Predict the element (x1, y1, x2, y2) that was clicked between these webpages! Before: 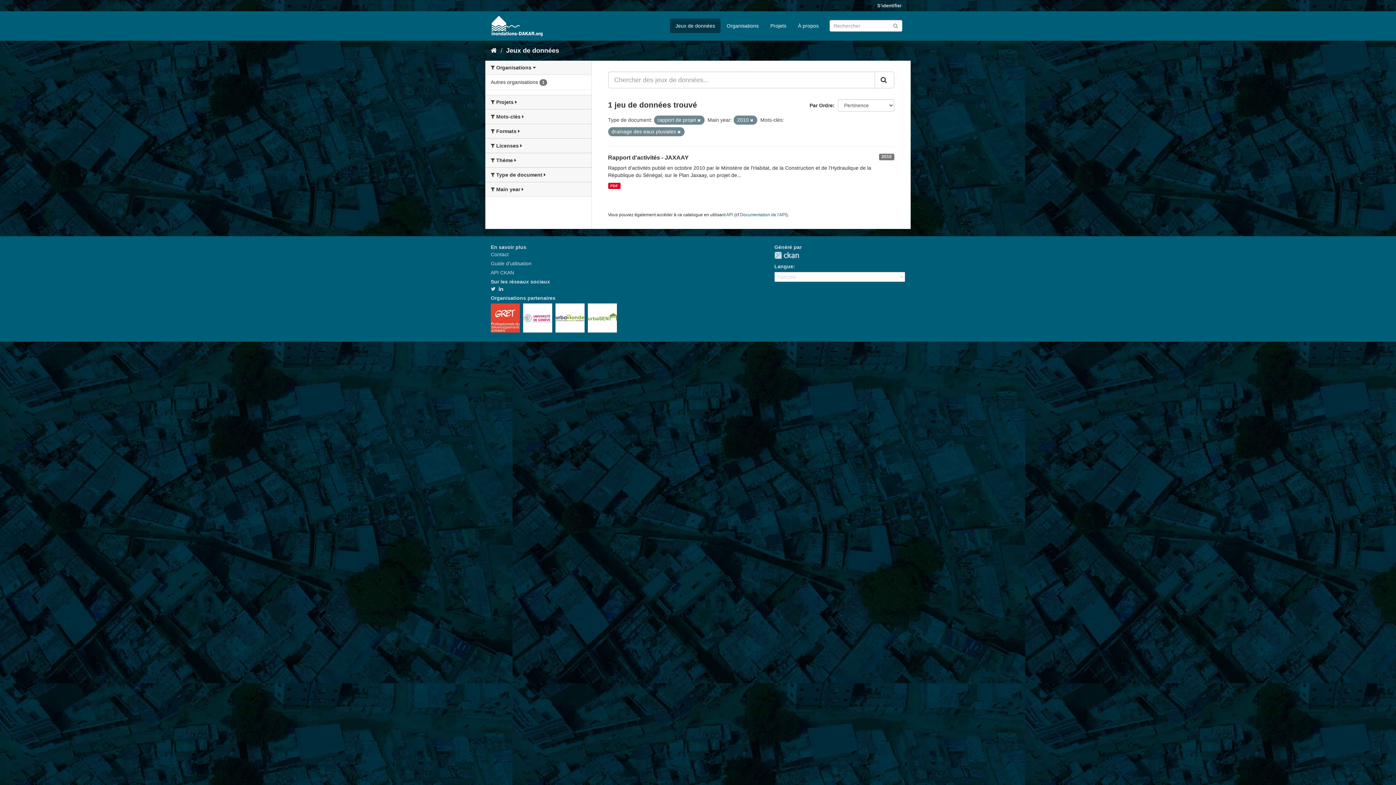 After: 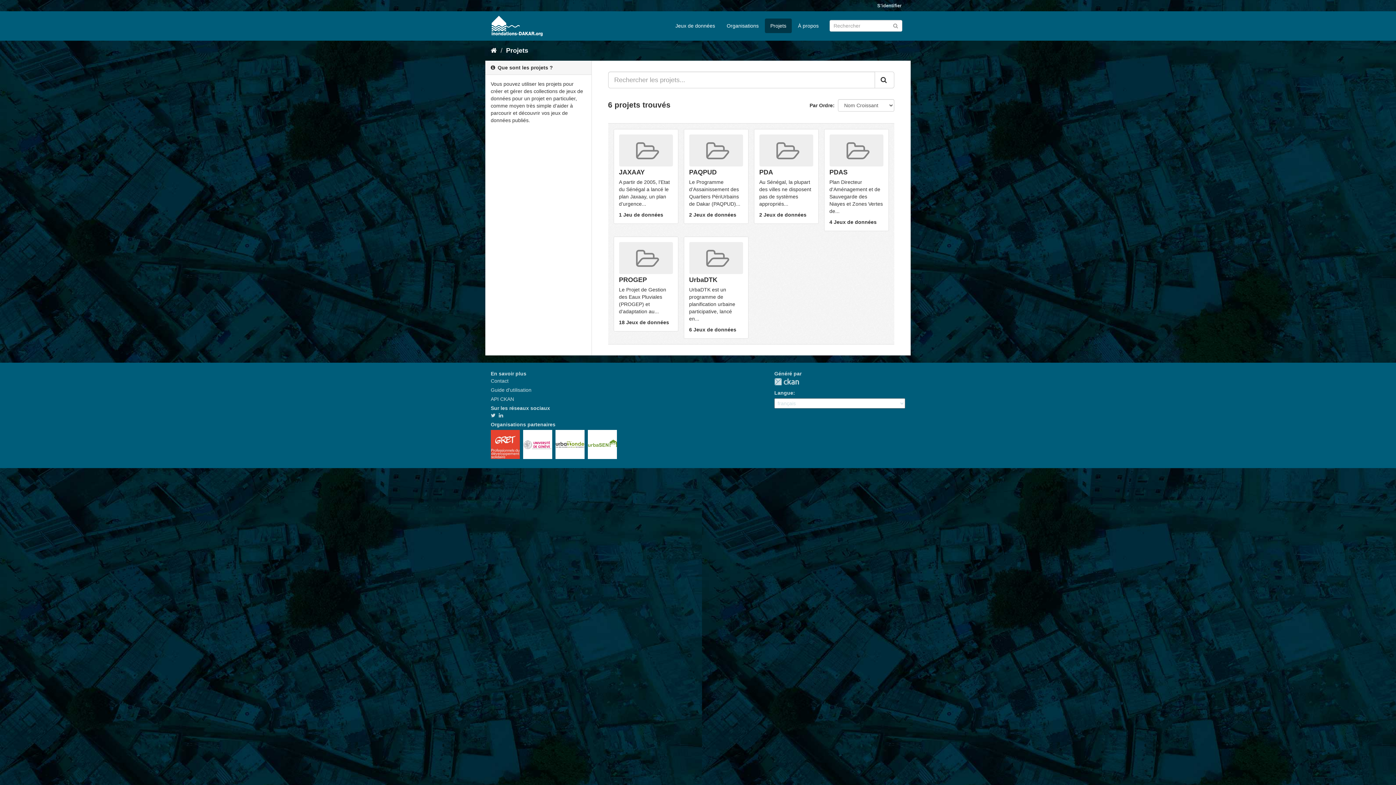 Action: label: Projets bbox: (765, 18, 792, 33)